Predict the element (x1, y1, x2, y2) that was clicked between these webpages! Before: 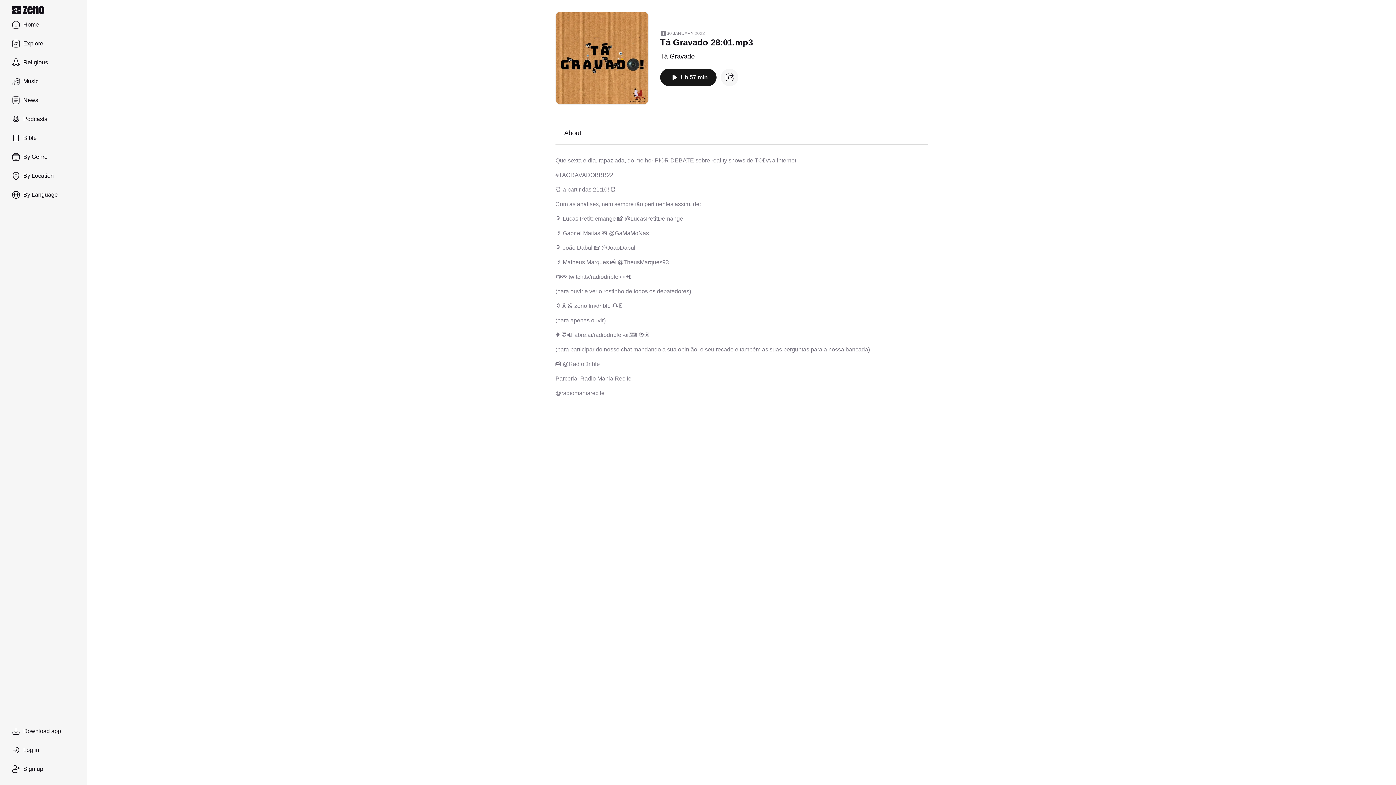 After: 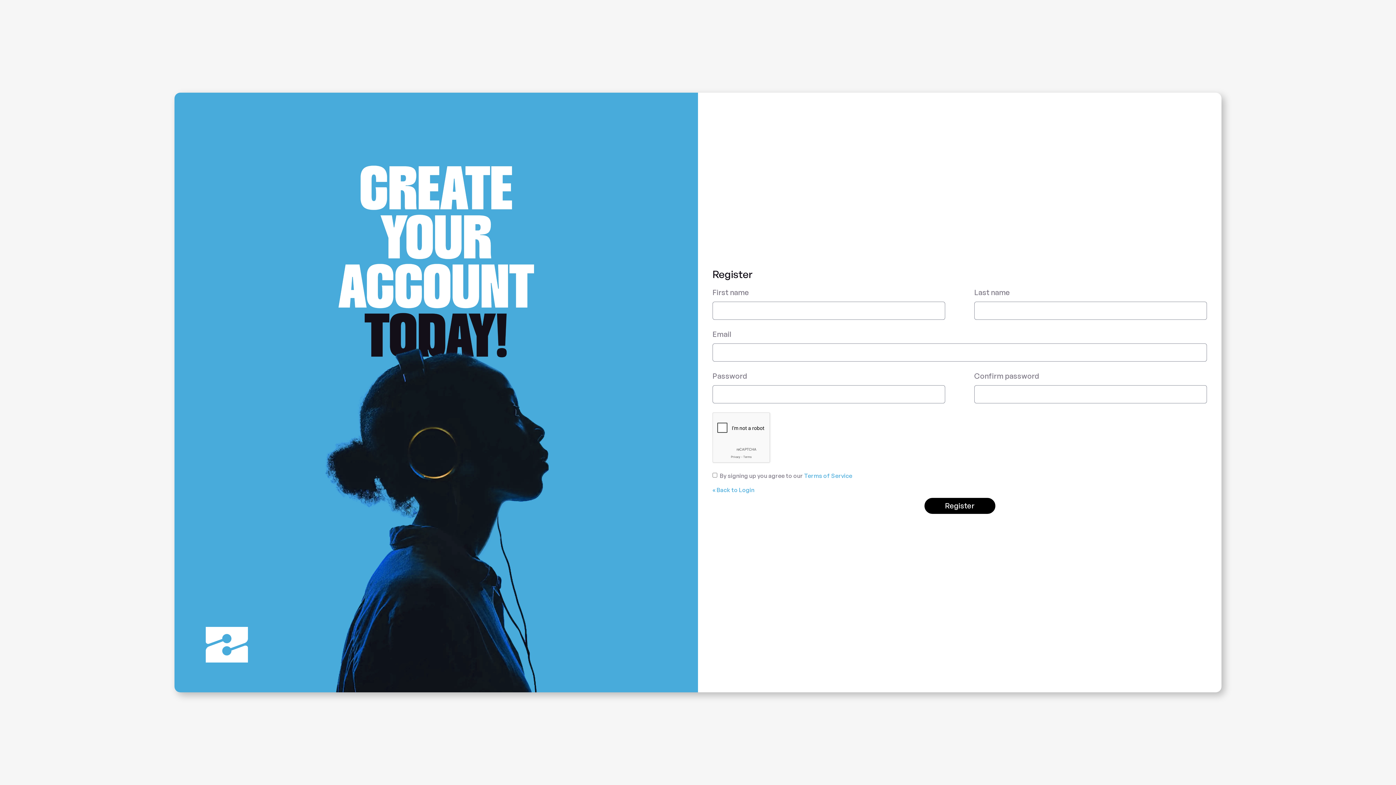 Action: bbox: (5, 760, 81, 778) label: Sign up